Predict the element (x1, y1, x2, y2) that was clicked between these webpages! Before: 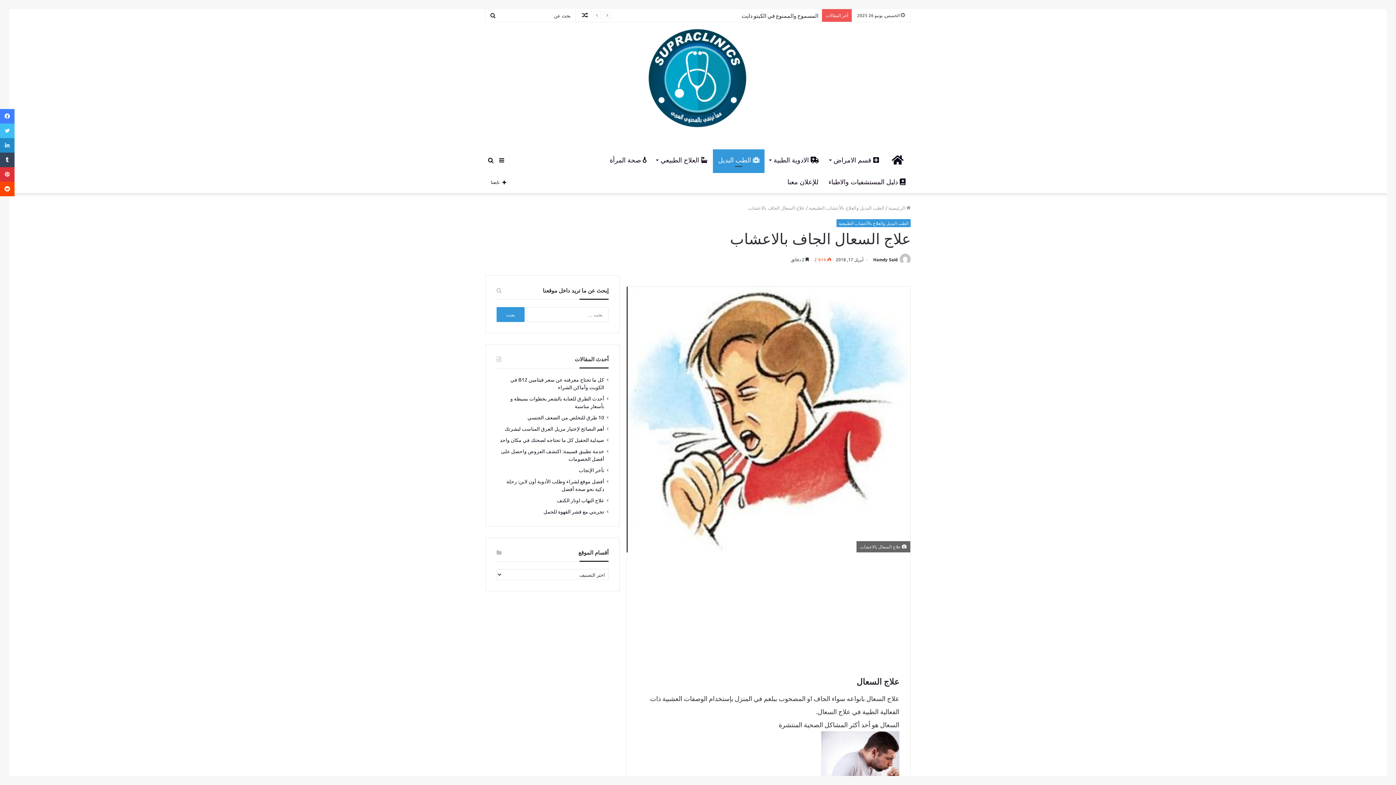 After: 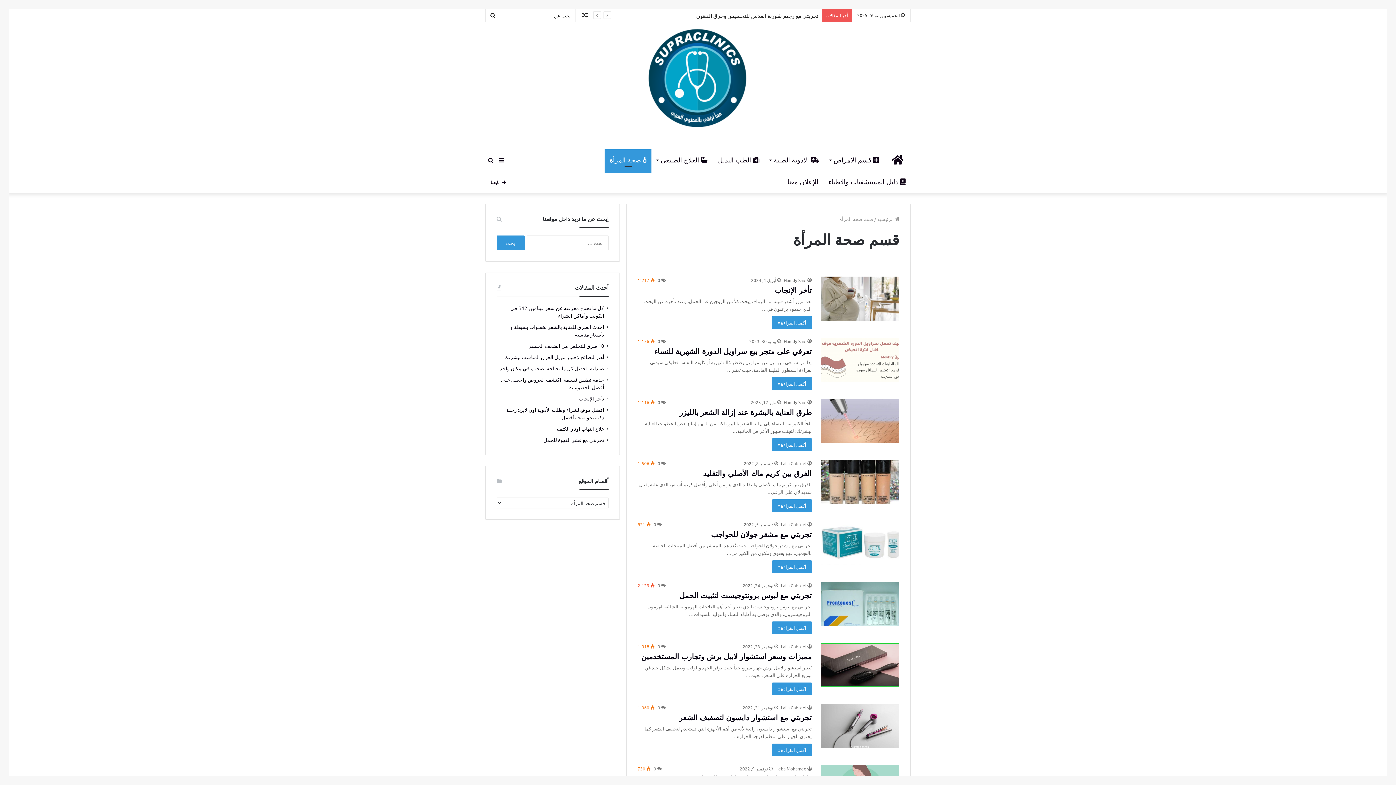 Action: bbox: (604, 149, 651, 171) label:  صحة المرأة